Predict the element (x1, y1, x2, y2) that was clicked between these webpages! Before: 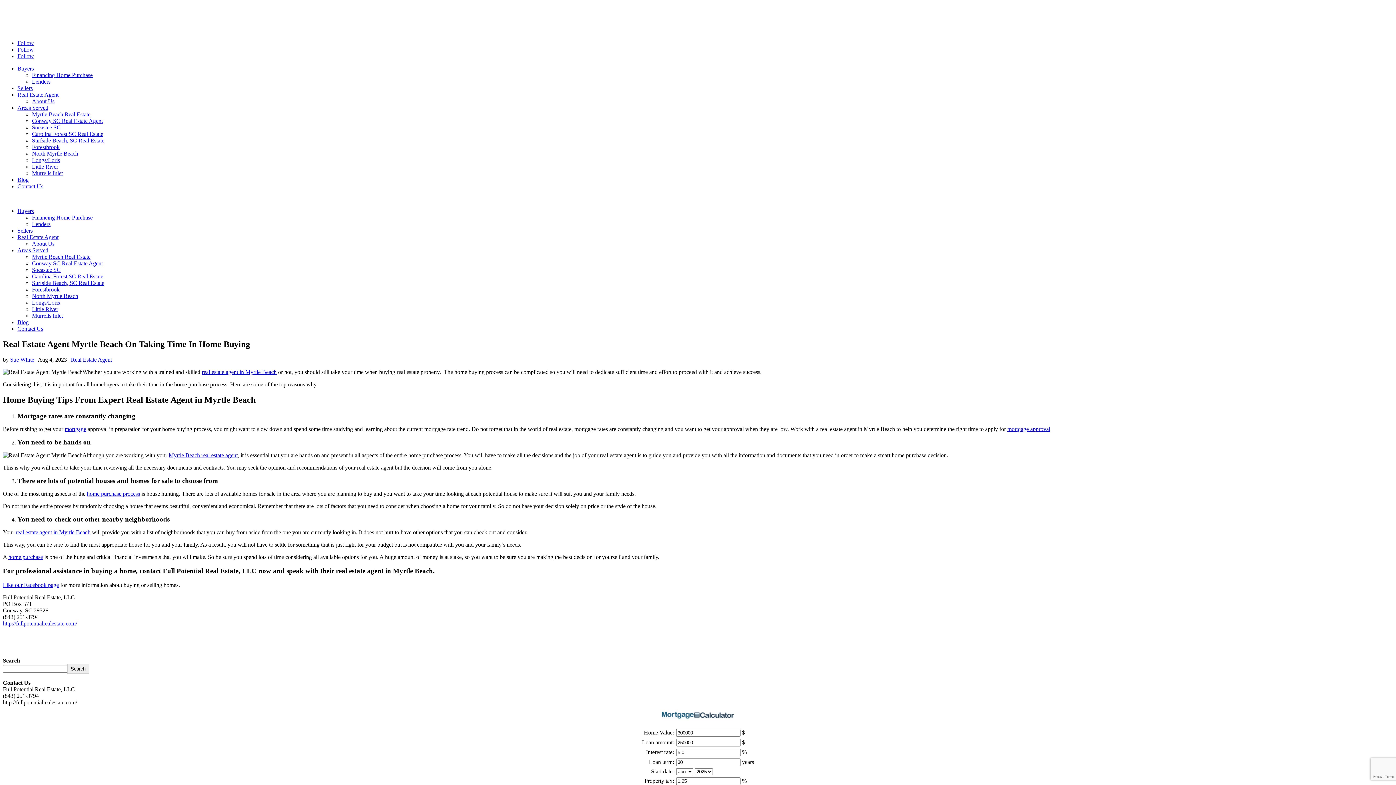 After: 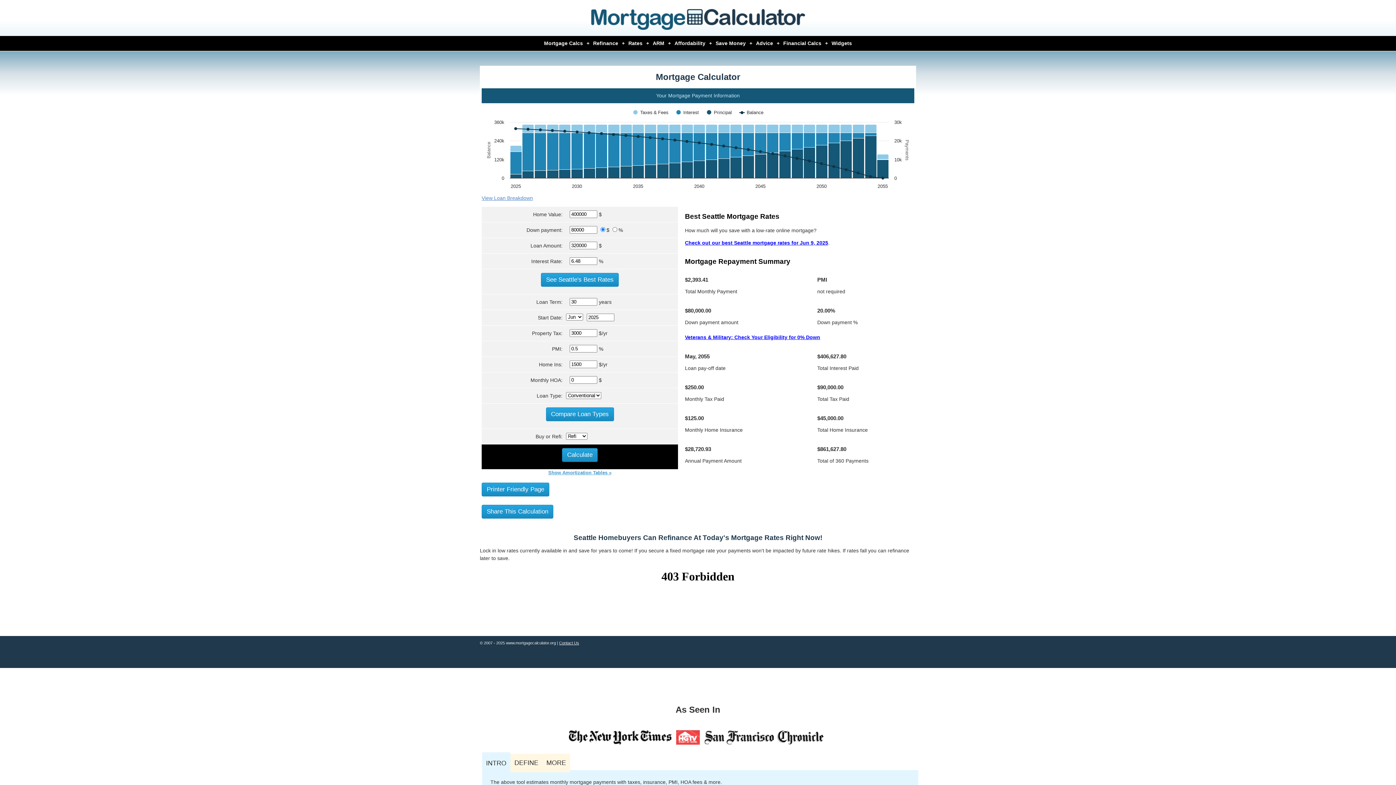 Action: bbox: (661, 713, 734, 720)